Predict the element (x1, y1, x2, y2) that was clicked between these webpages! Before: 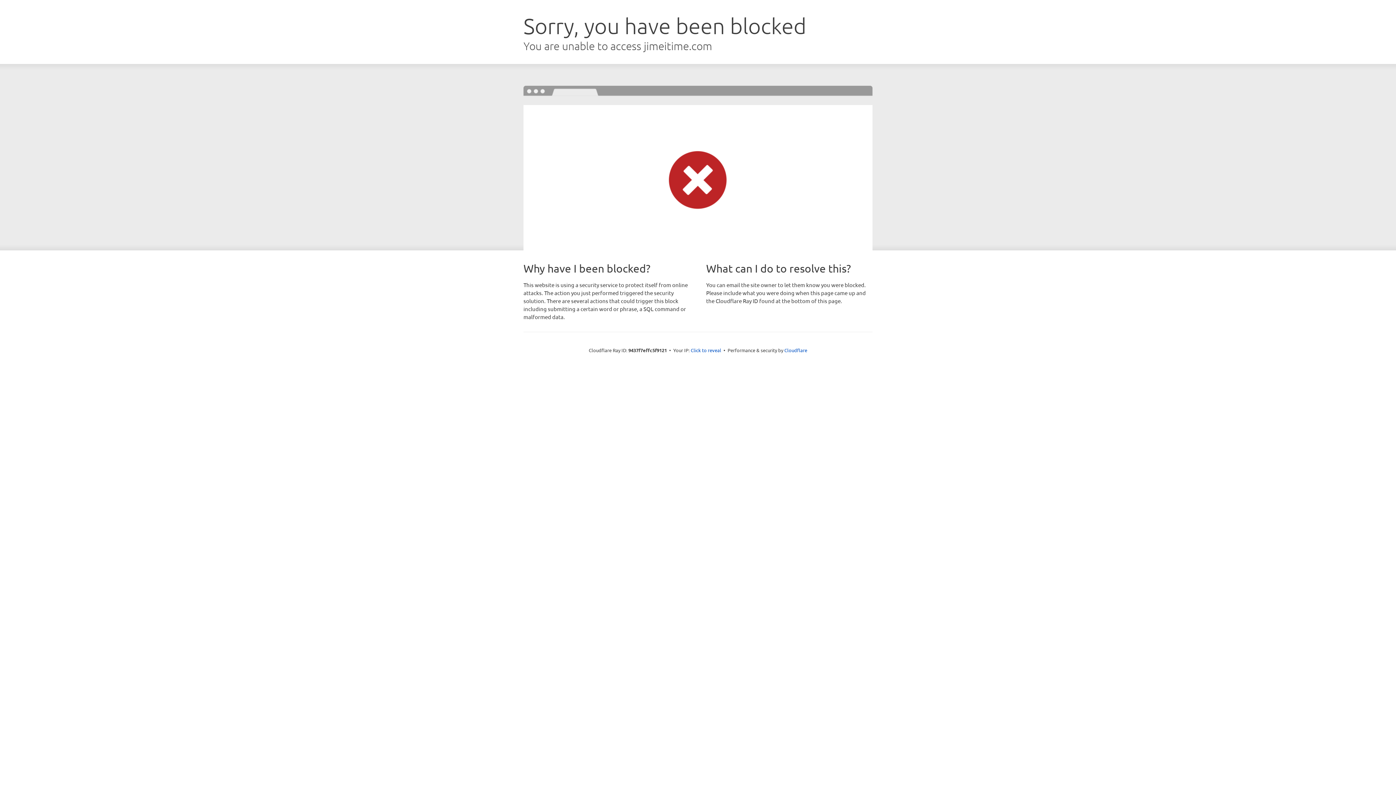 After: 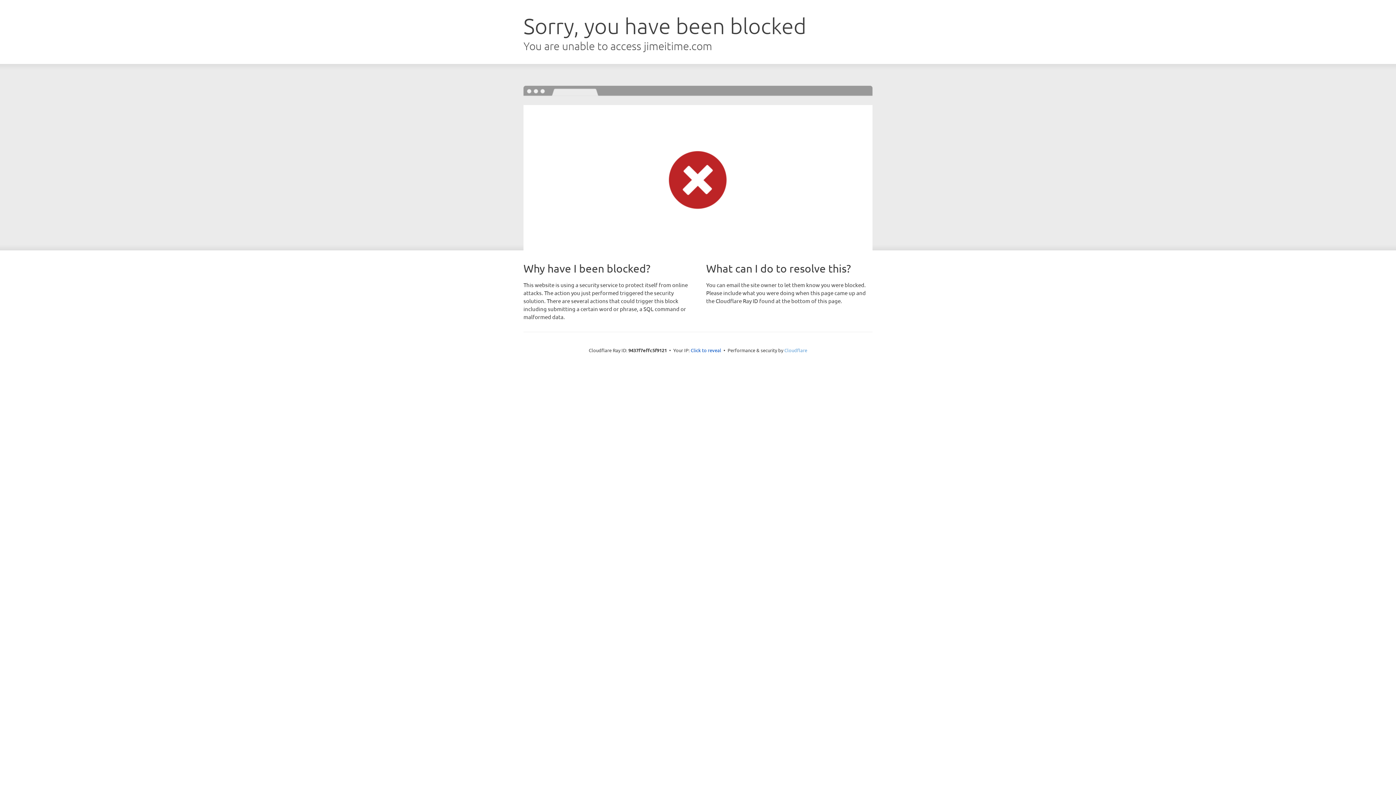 Action: bbox: (784, 347, 807, 353) label: Cloudflare